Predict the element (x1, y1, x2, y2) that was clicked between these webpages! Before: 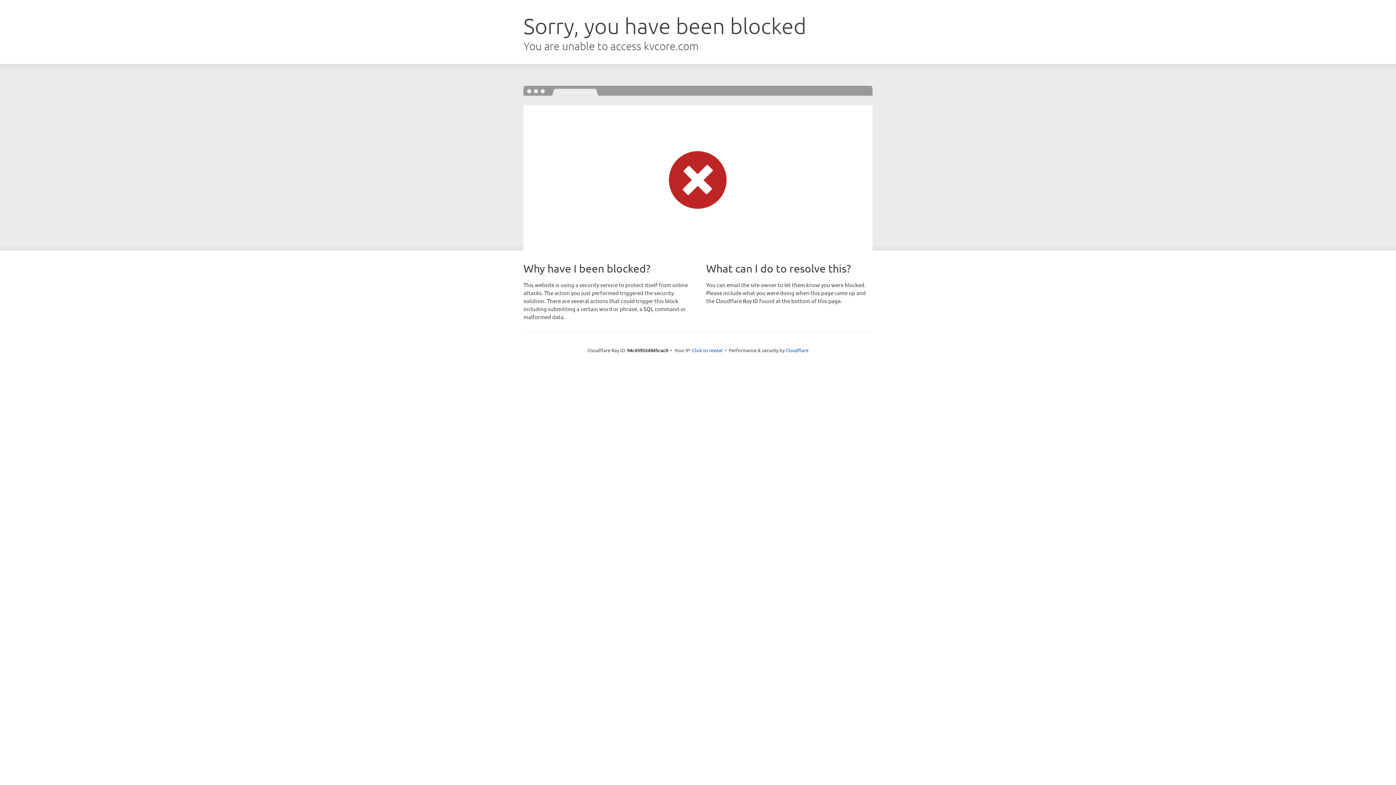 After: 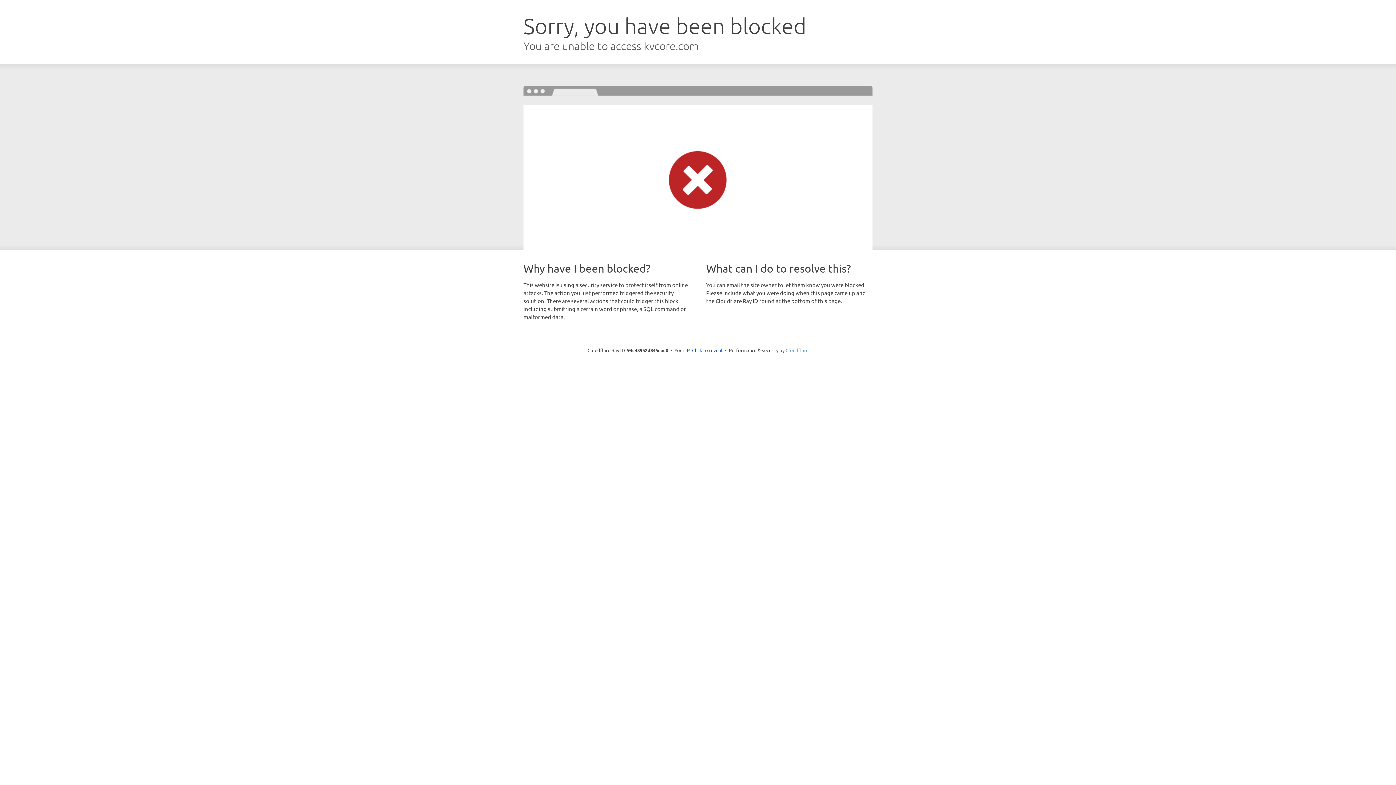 Action: bbox: (785, 347, 808, 353) label: Cloudflare